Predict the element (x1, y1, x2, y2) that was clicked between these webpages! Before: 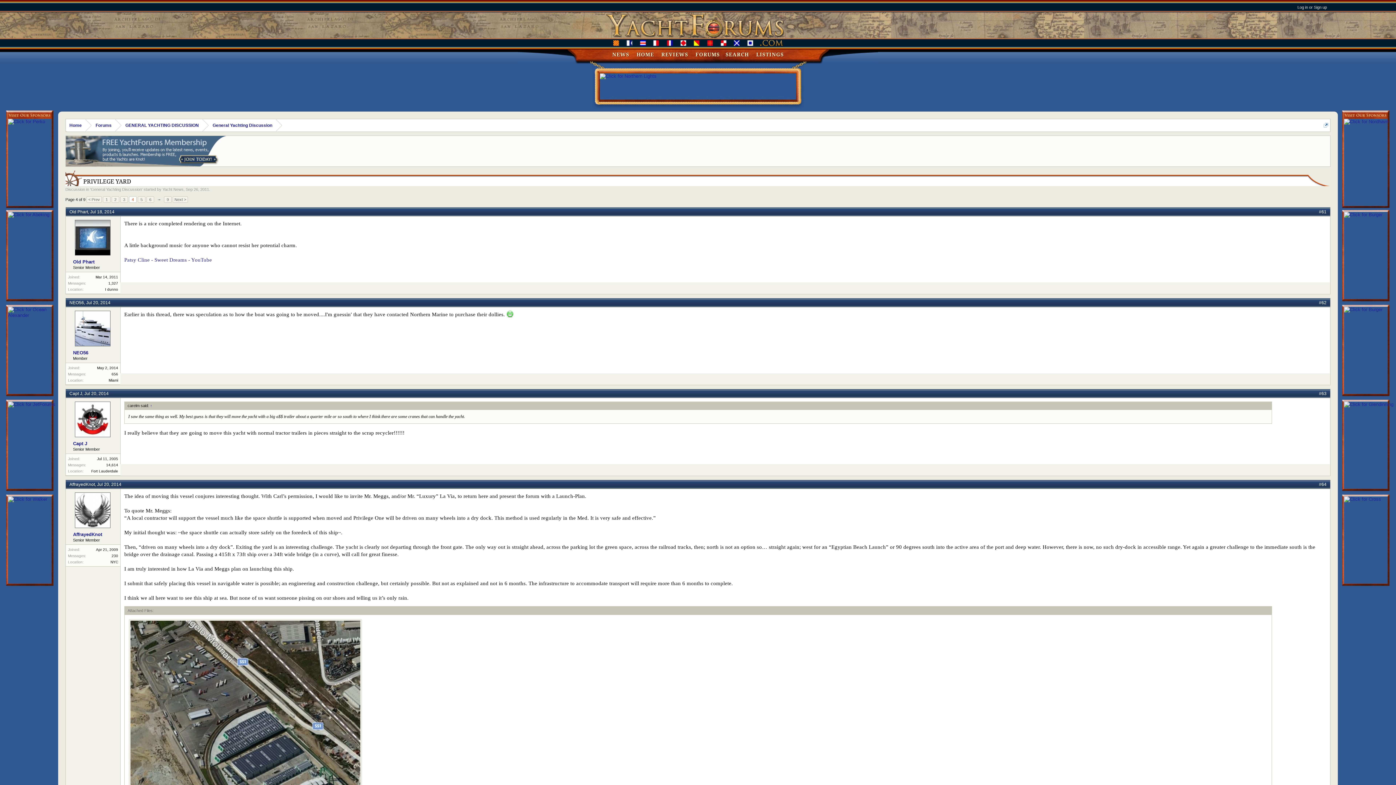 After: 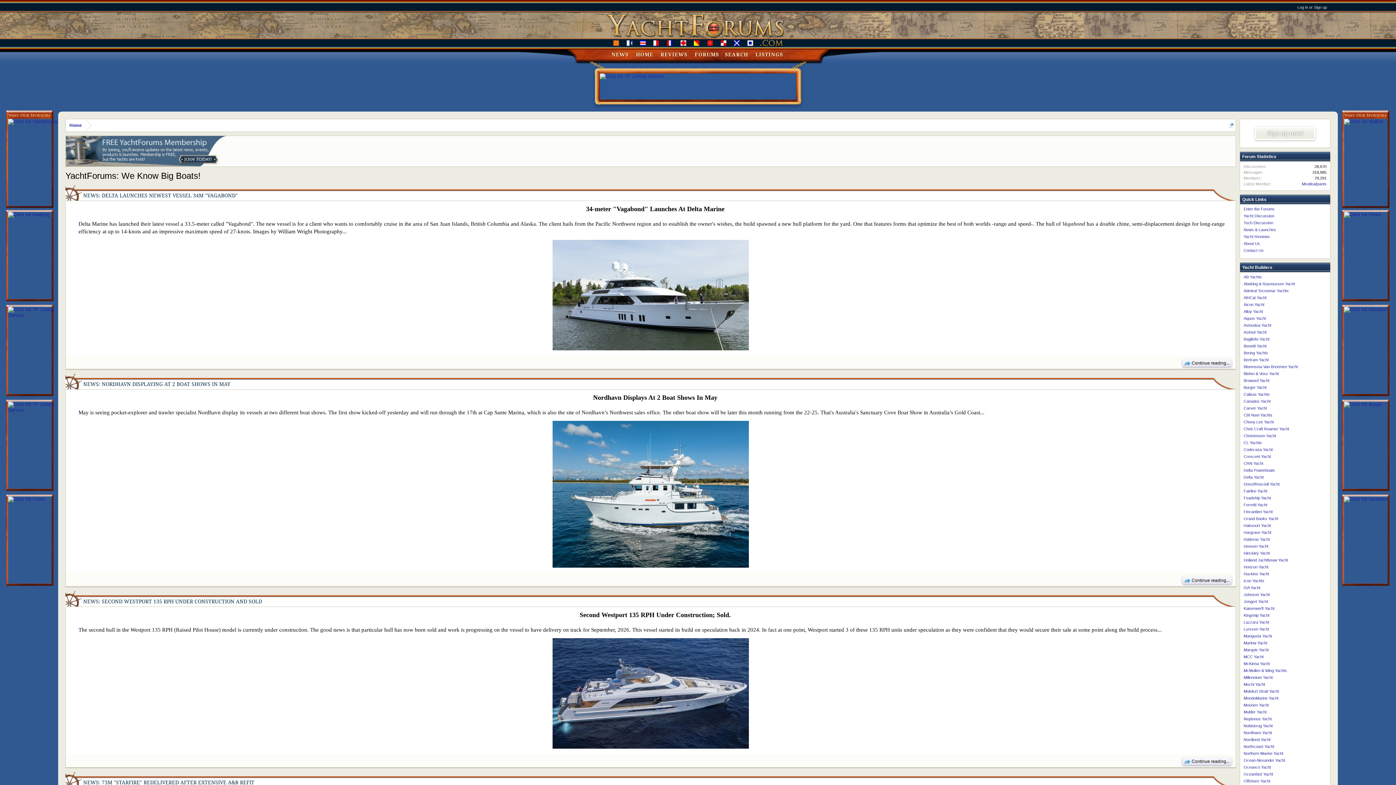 Action: bbox: (633, 51, 657, 57) label: HOME